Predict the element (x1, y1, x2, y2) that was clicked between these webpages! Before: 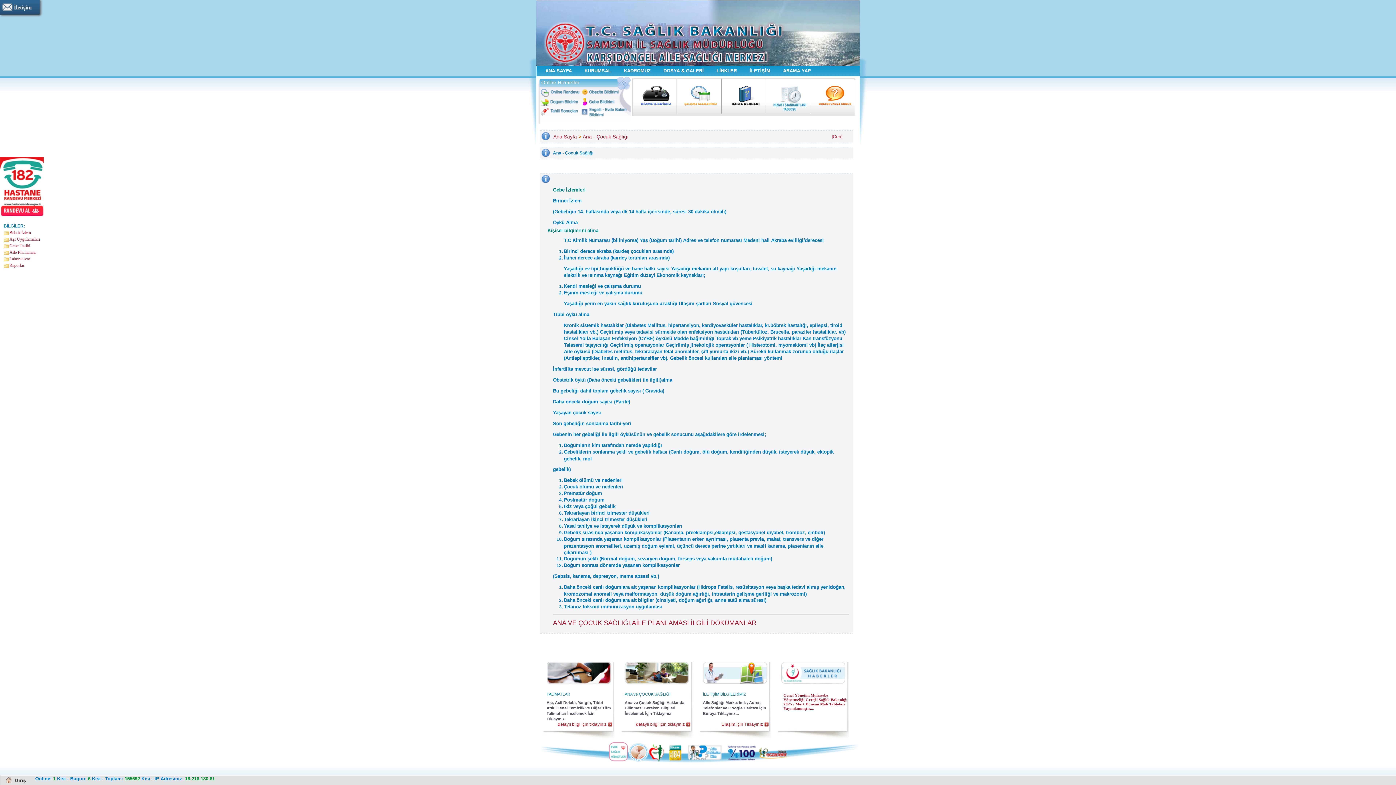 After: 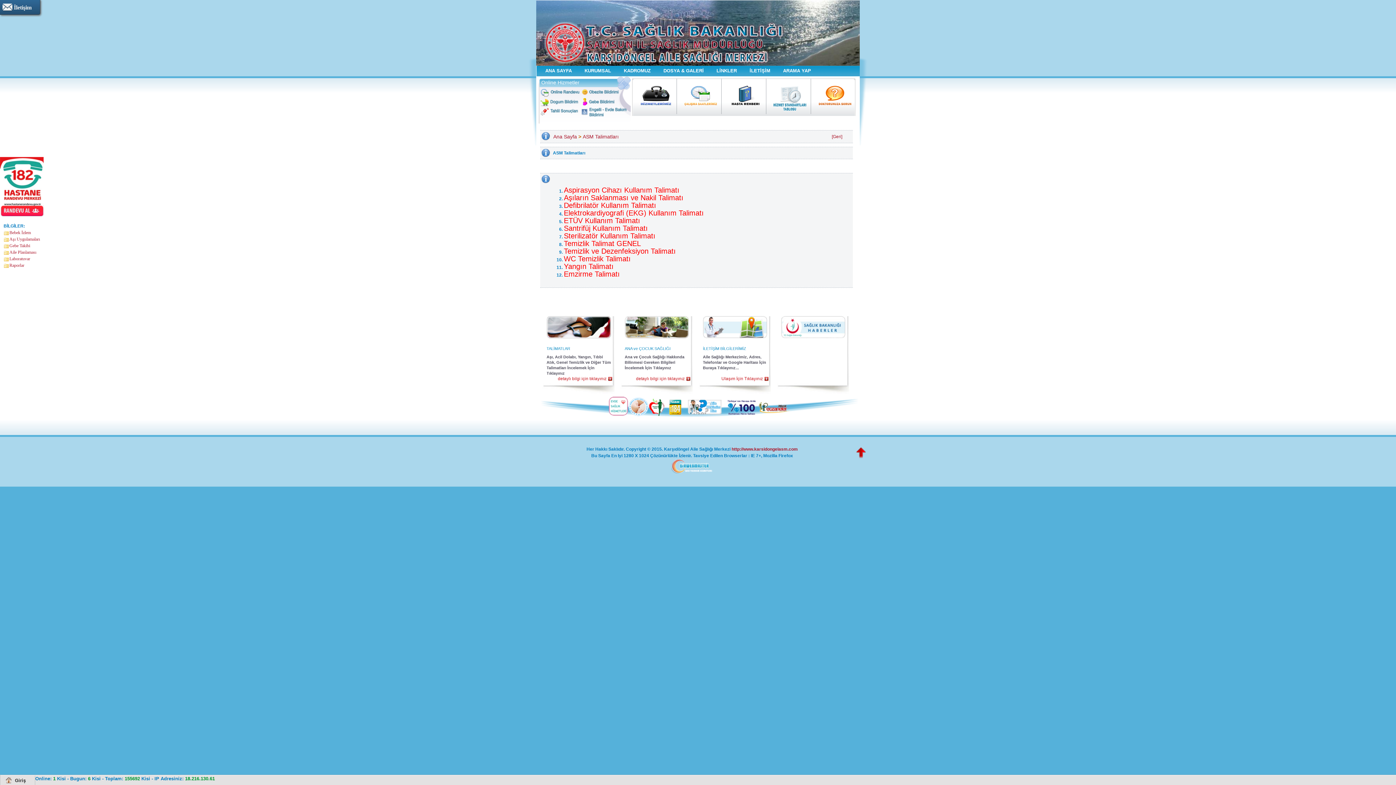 Action: bbox: (546, 680, 611, 685)